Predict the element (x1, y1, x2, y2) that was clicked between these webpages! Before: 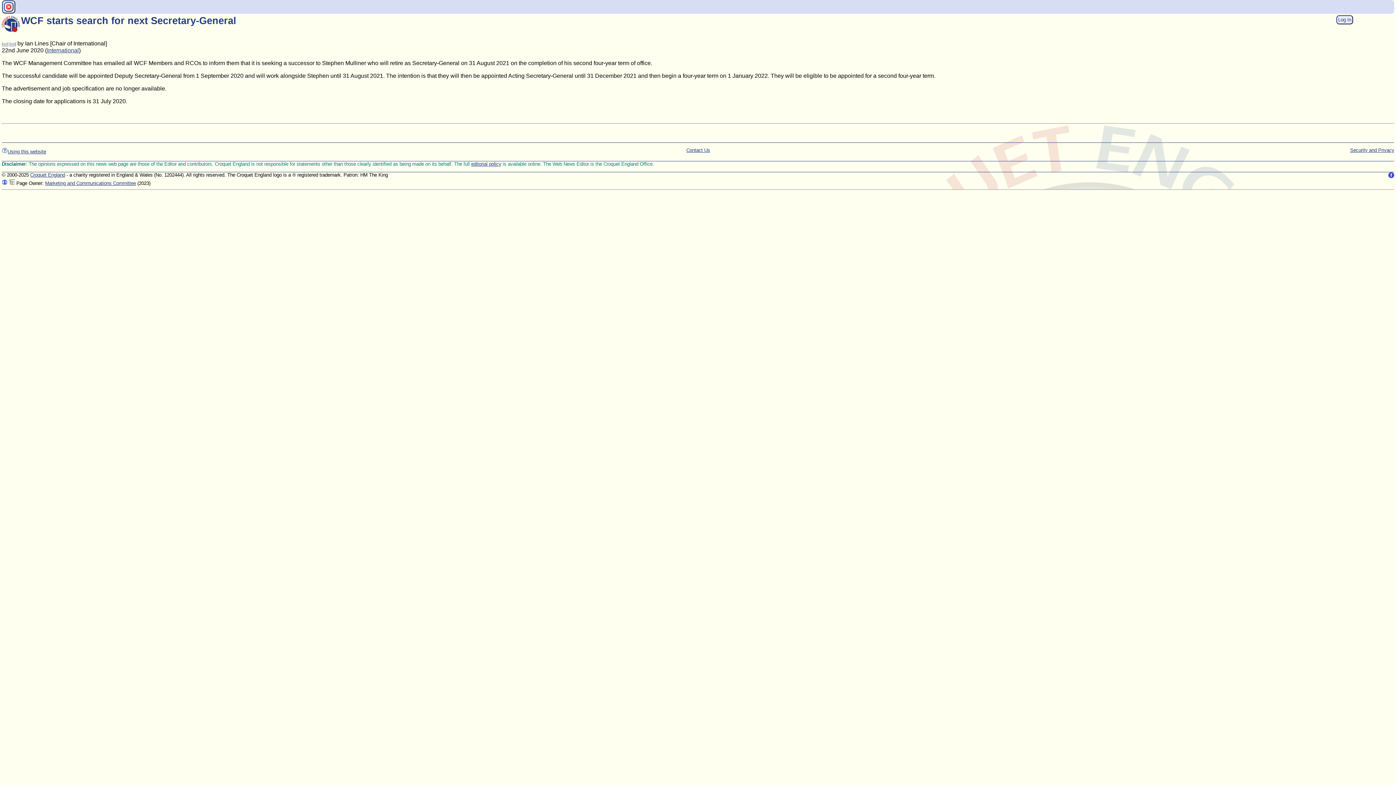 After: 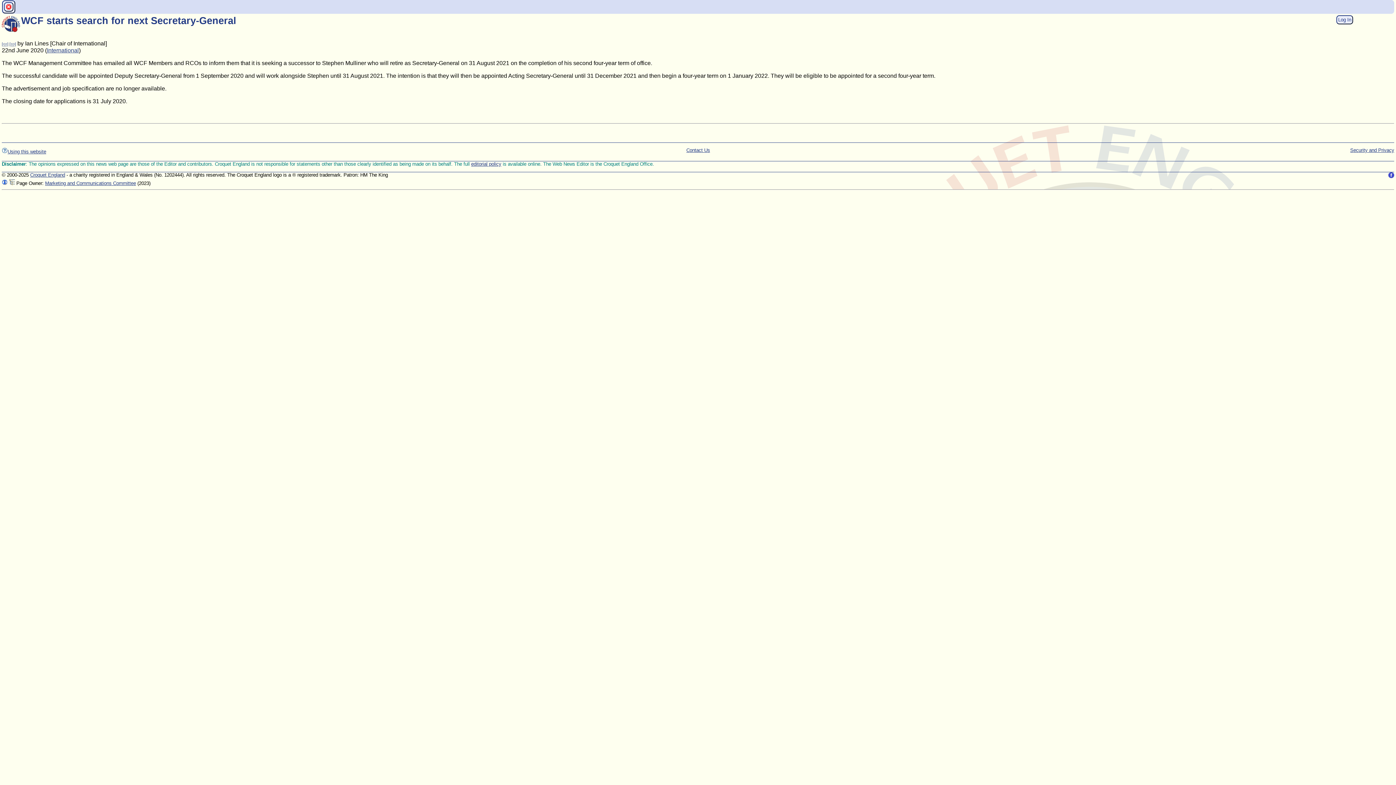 Action: bbox: (1, 180, 7, 186)